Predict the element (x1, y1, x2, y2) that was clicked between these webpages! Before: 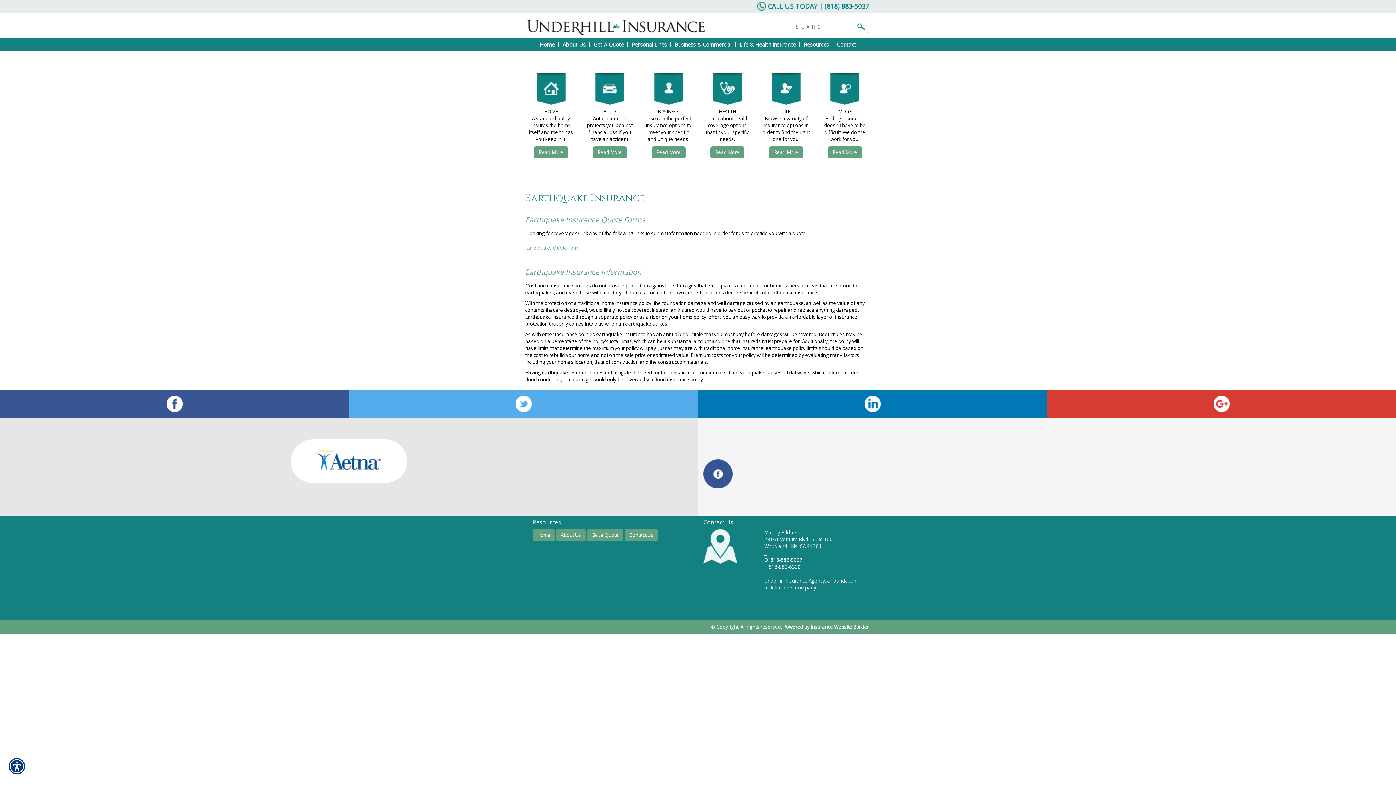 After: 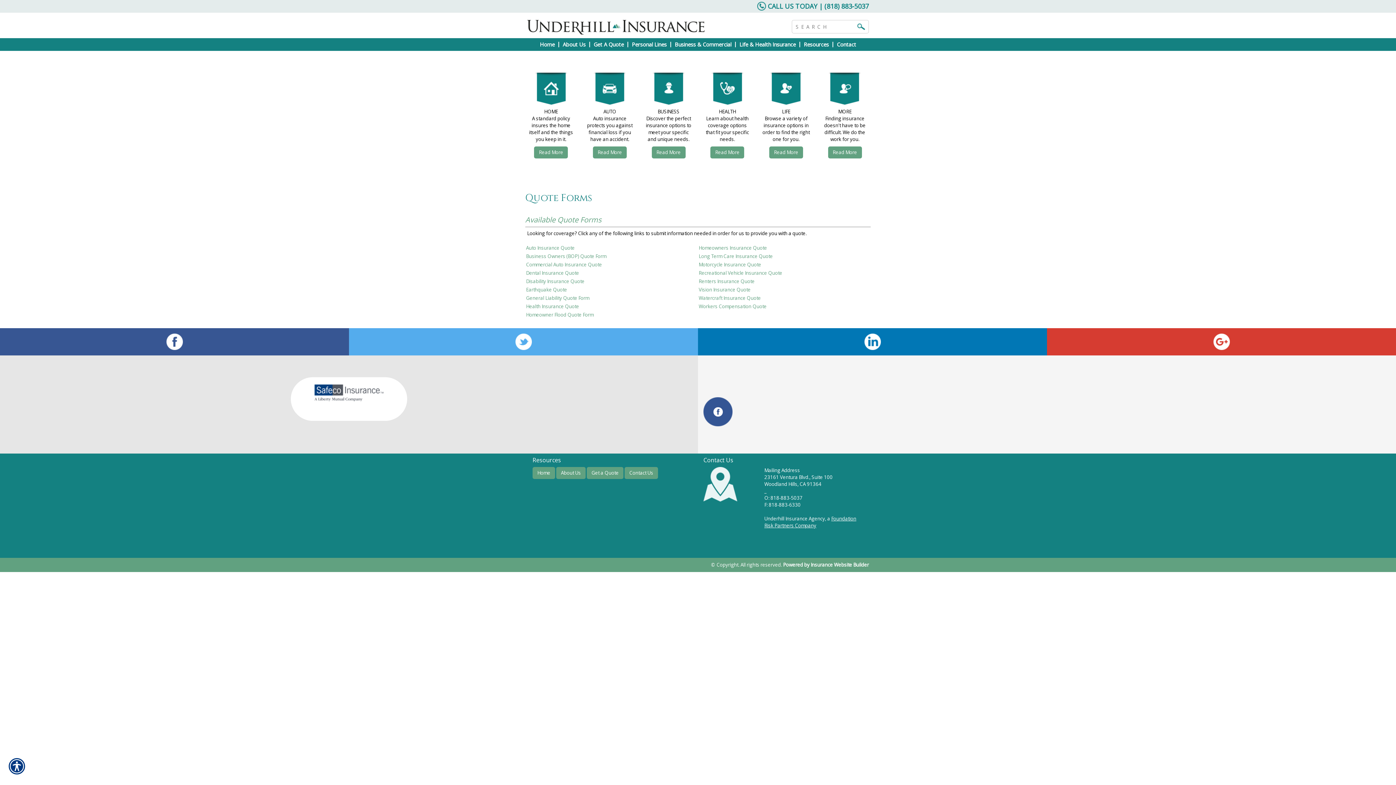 Action: label: Get a Quote bbox: (586, 529, 623, 541)